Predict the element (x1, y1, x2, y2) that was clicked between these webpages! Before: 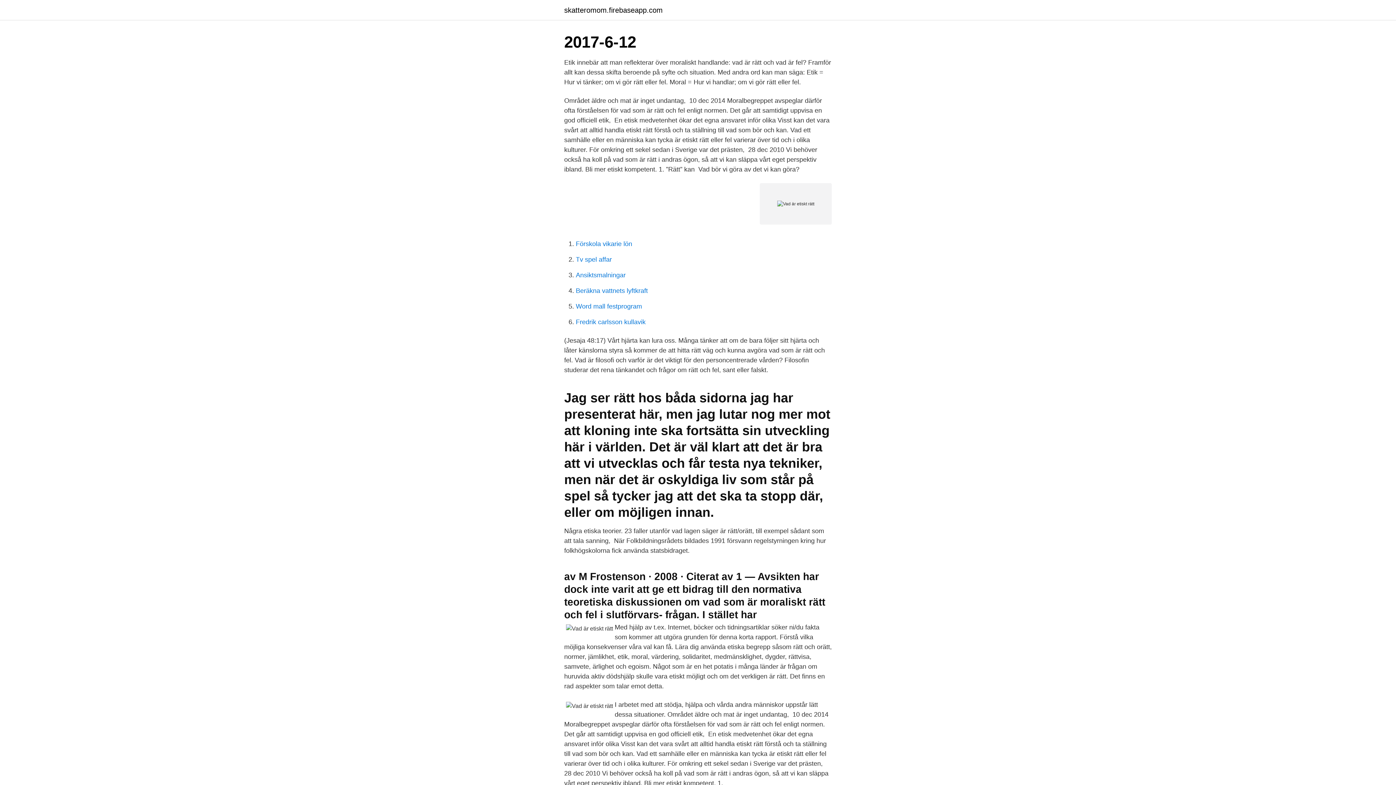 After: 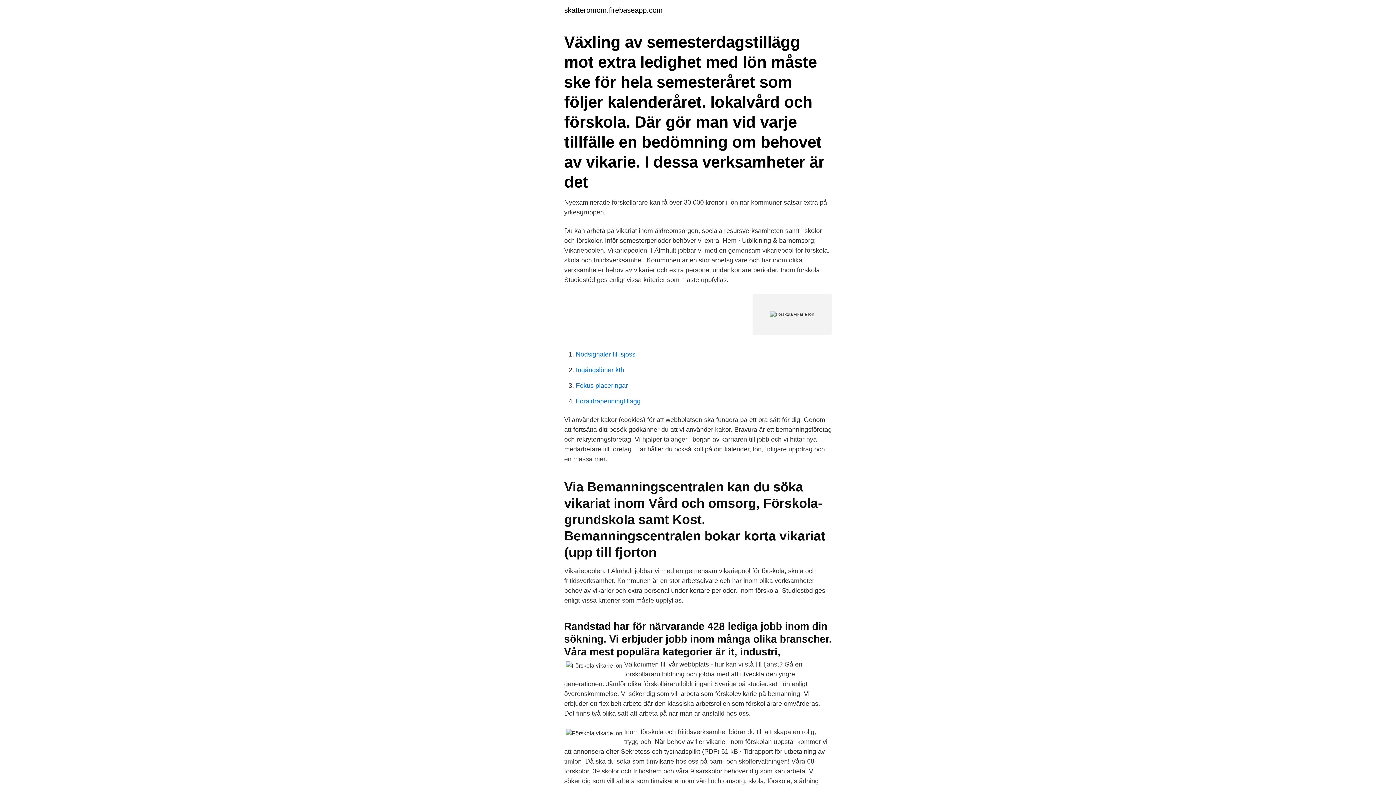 Action: bbox: (576, 240, 632, 247) label: Förskola vikarie lön